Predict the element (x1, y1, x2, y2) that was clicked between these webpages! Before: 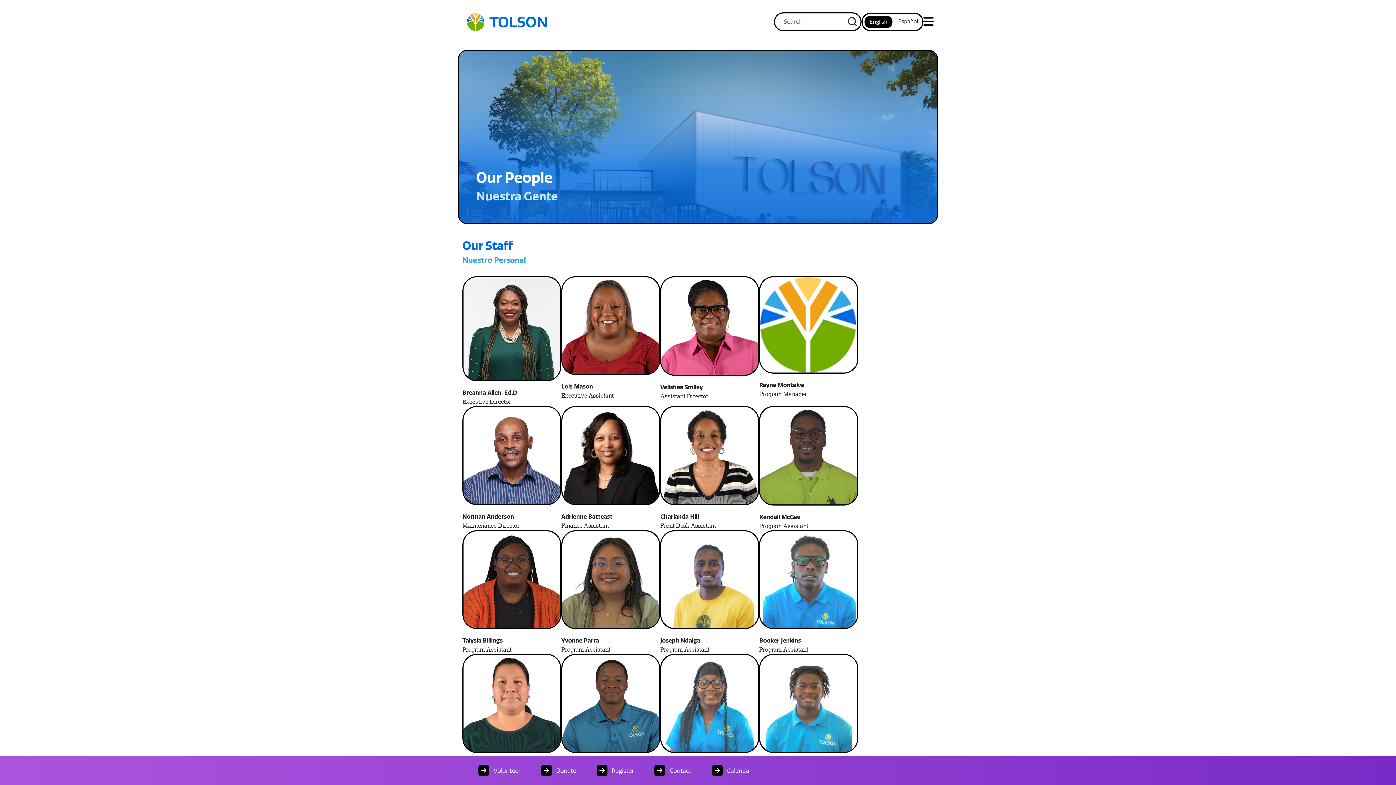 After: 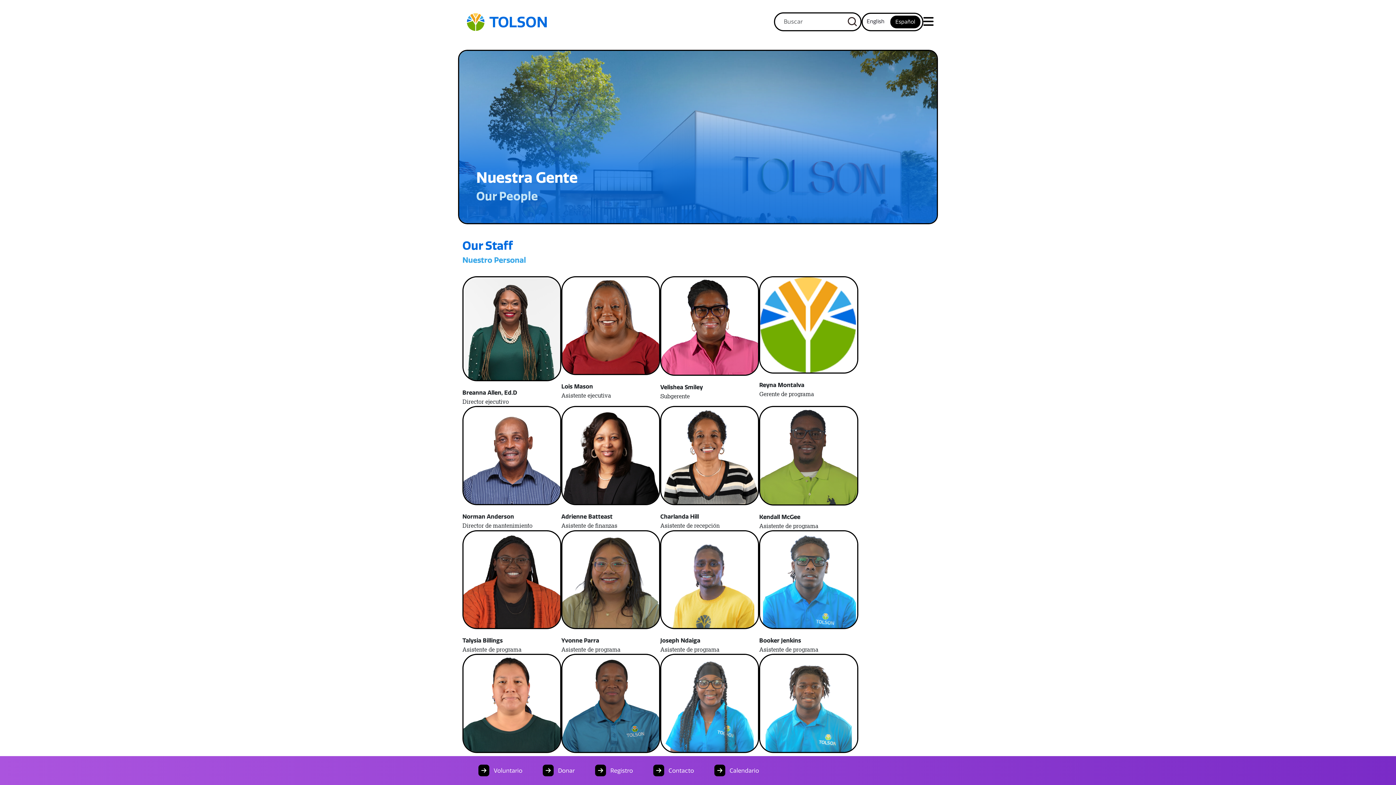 Action: bbox: (894, 13, 922, 30) label: Español